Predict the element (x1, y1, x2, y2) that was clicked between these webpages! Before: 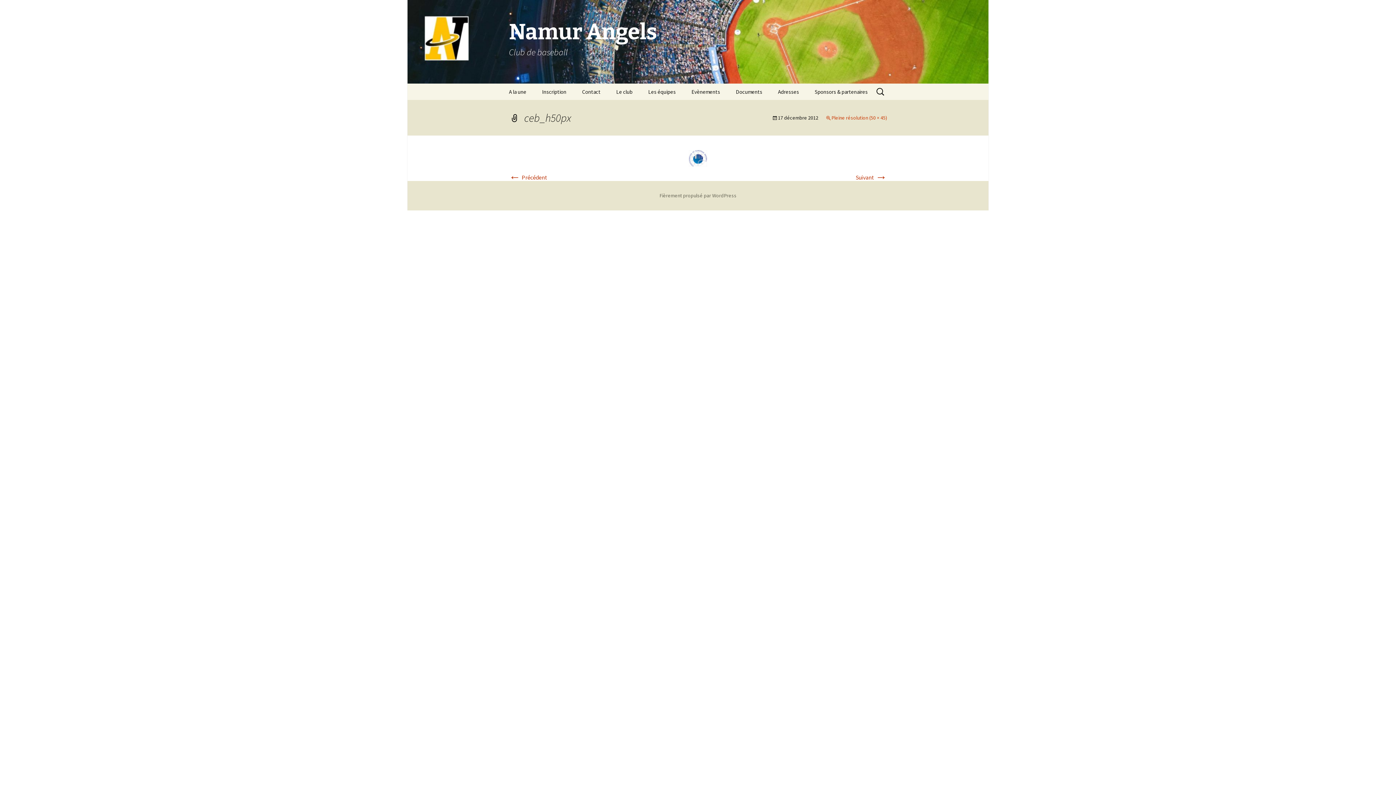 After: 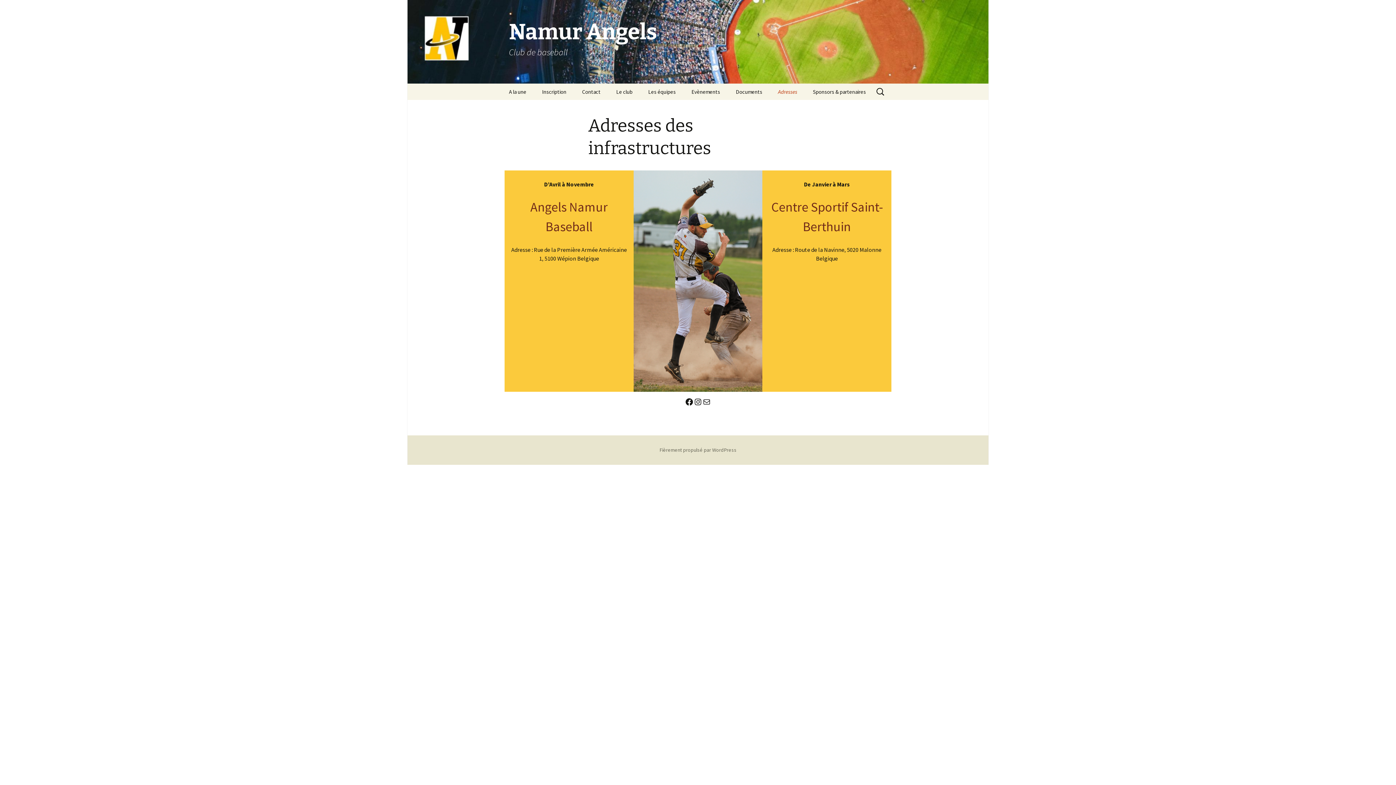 Action: label: Adresses bbox: (770, 83, 806, 100)